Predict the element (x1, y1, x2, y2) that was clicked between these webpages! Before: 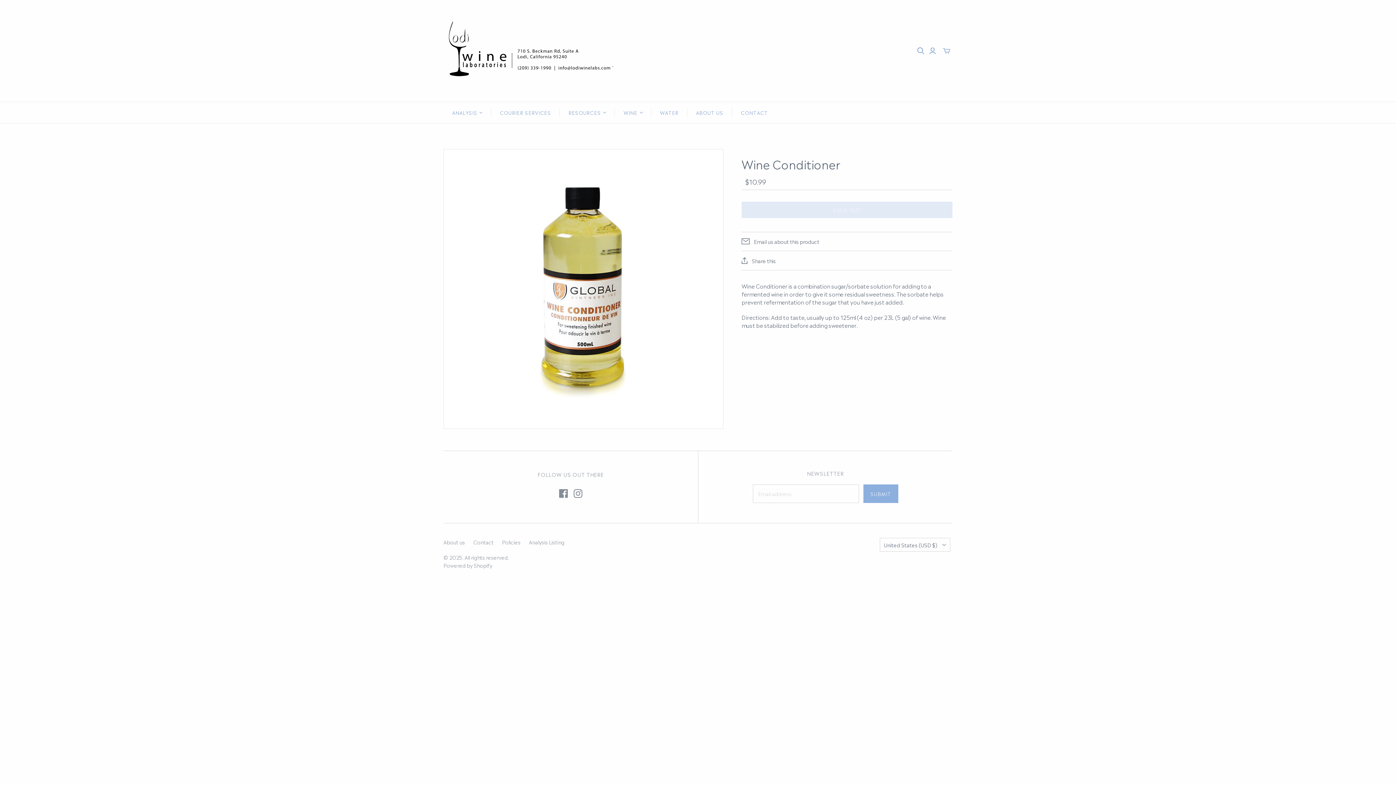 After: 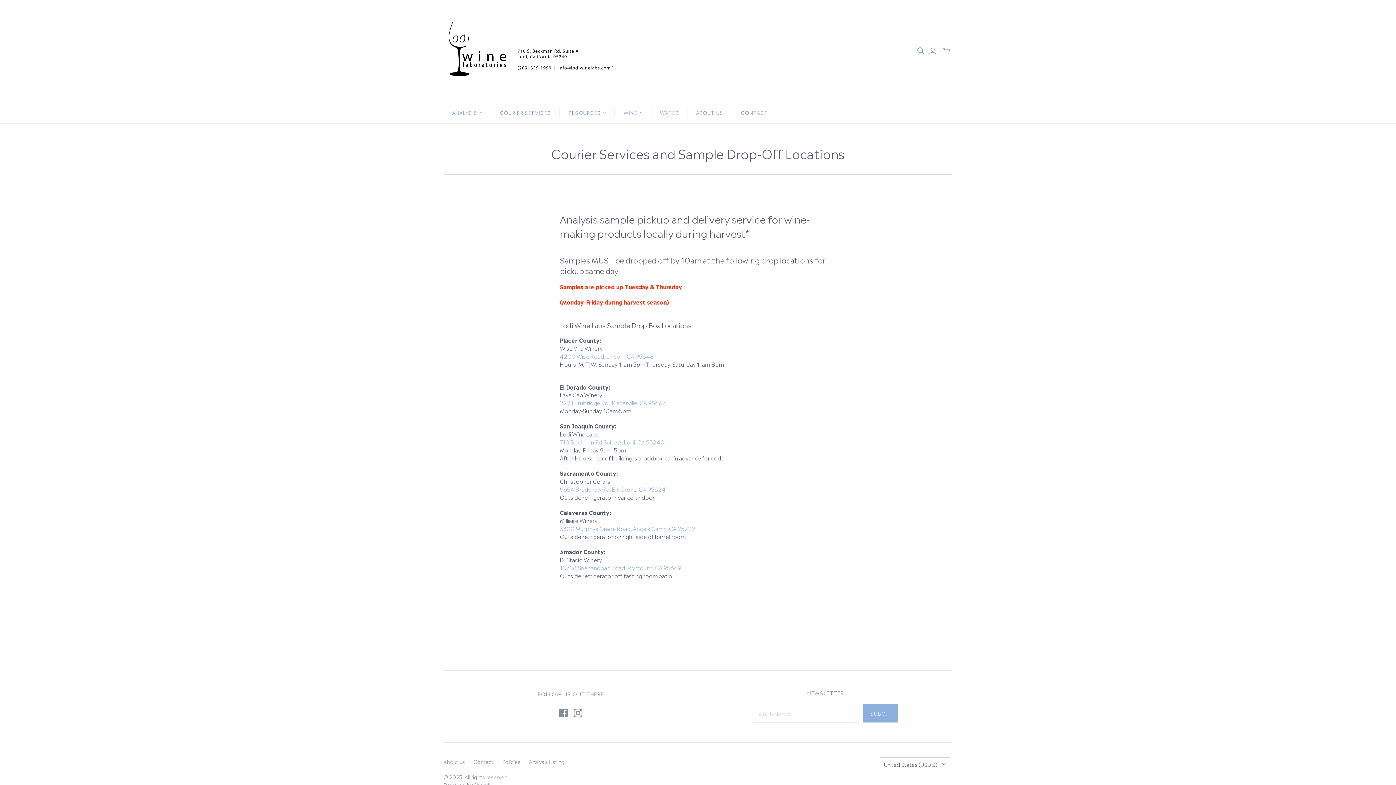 Action: bbox: (491, 102, 559, 123) label: COURIER SERVICES